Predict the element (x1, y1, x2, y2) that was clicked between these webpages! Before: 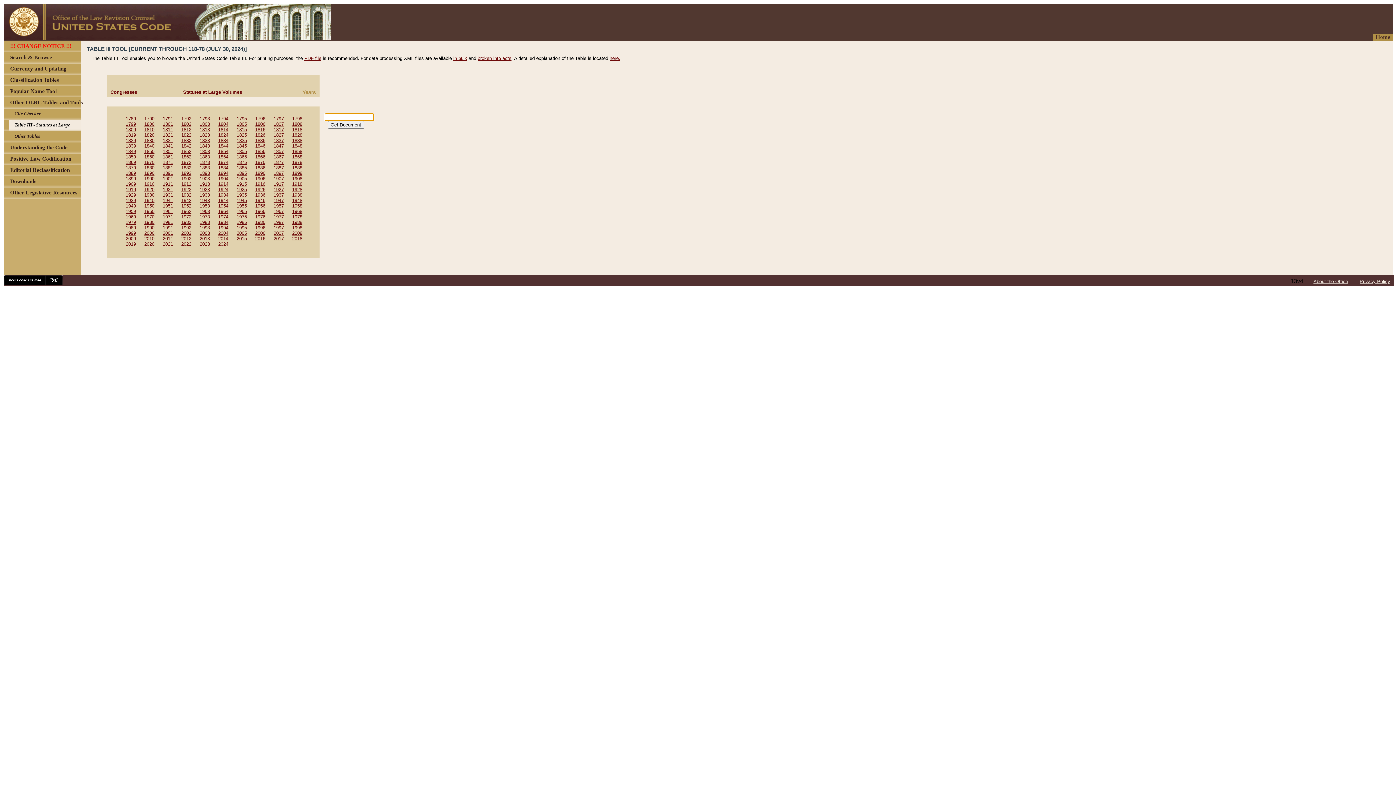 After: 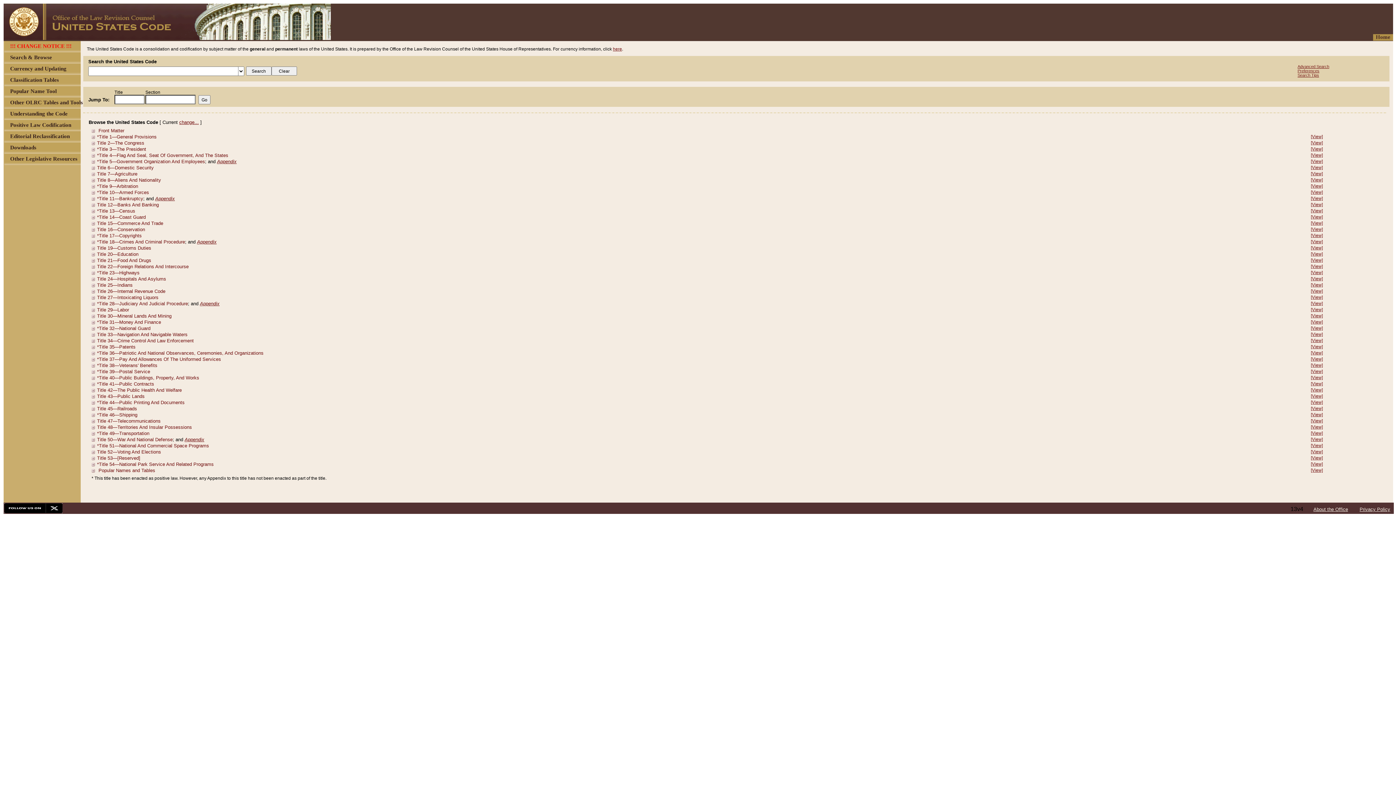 Action: bbox: (3, 34, 330, 41)